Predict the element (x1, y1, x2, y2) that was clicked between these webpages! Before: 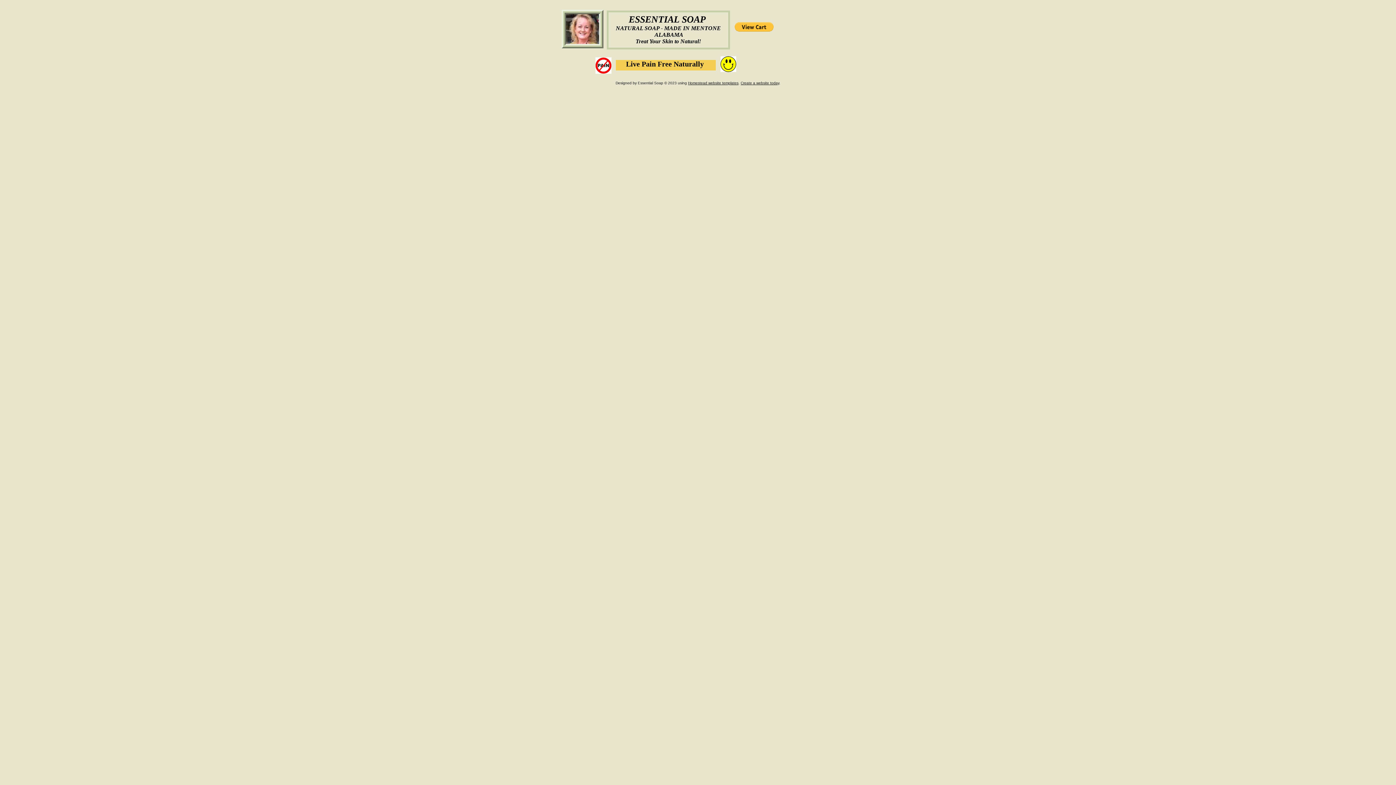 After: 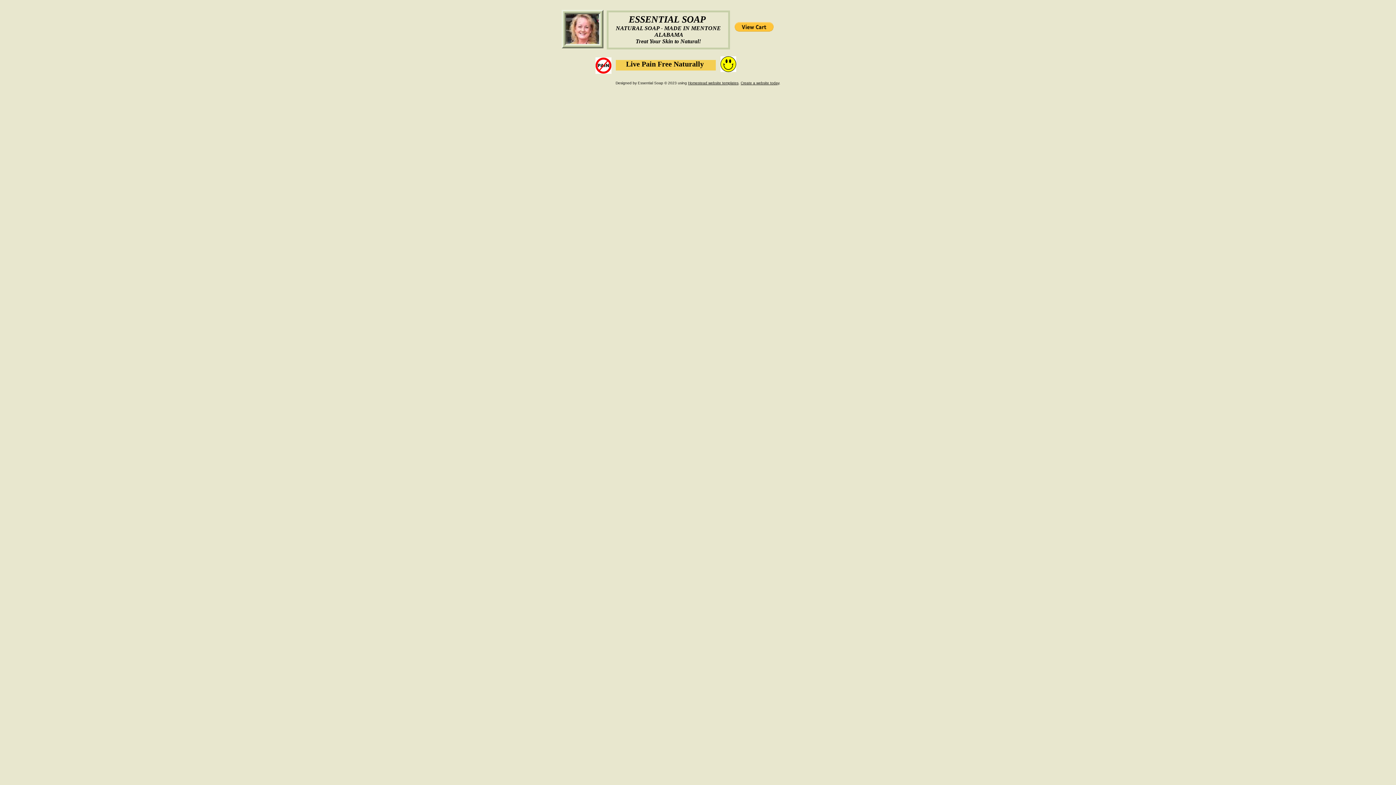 Action: label: Homestead website templates bbox: (688, 81, 738, 85)